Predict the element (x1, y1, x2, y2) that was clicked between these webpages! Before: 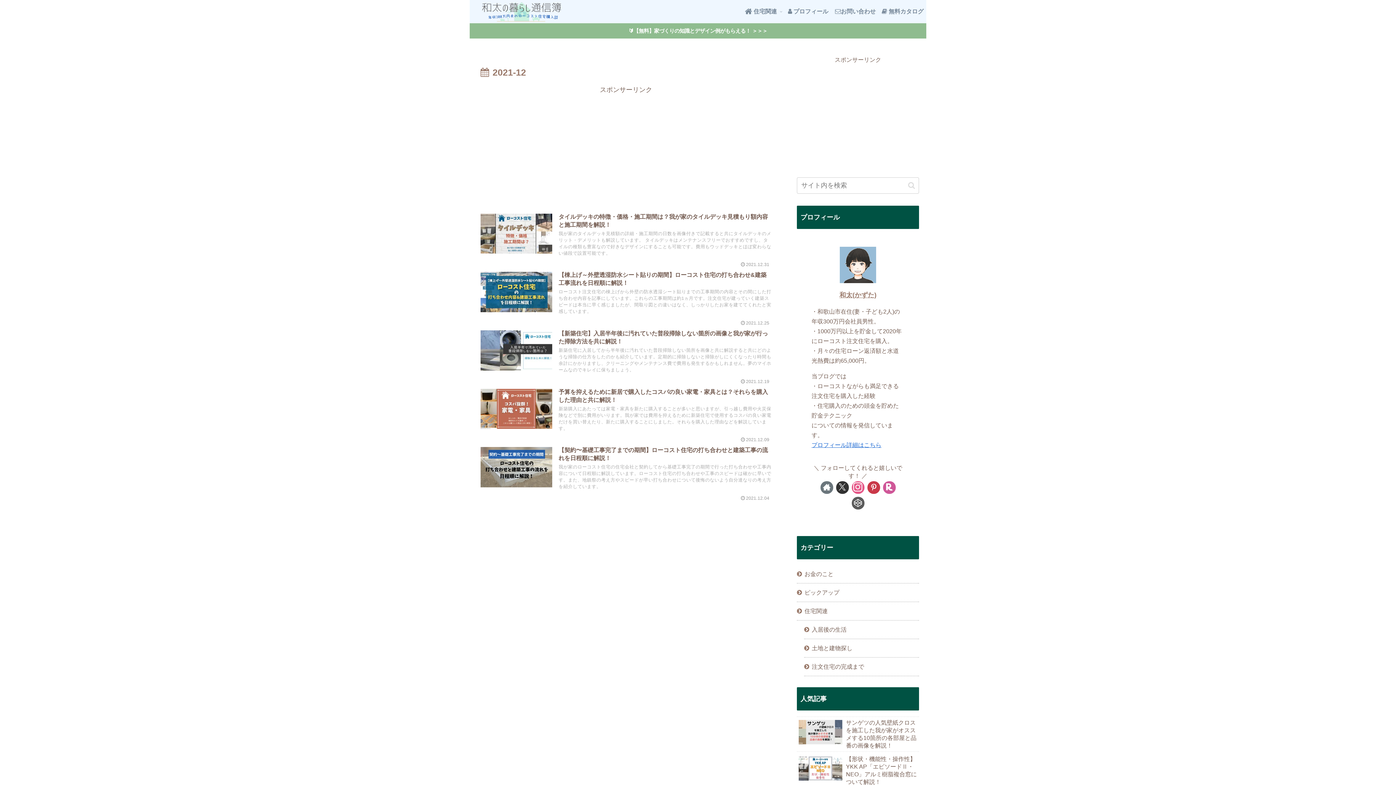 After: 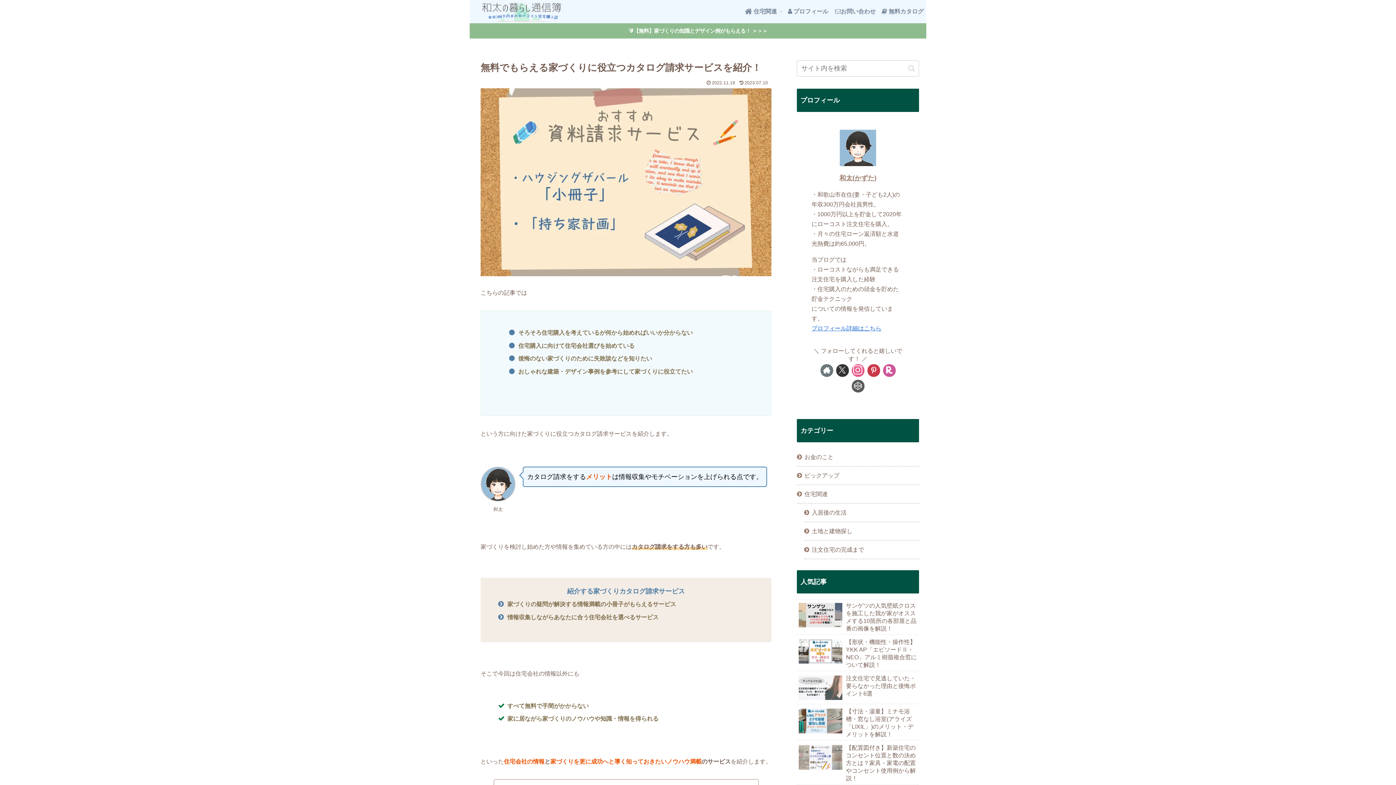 Action: label:  無料カタログ bbox: (879, 0, 926, 23)